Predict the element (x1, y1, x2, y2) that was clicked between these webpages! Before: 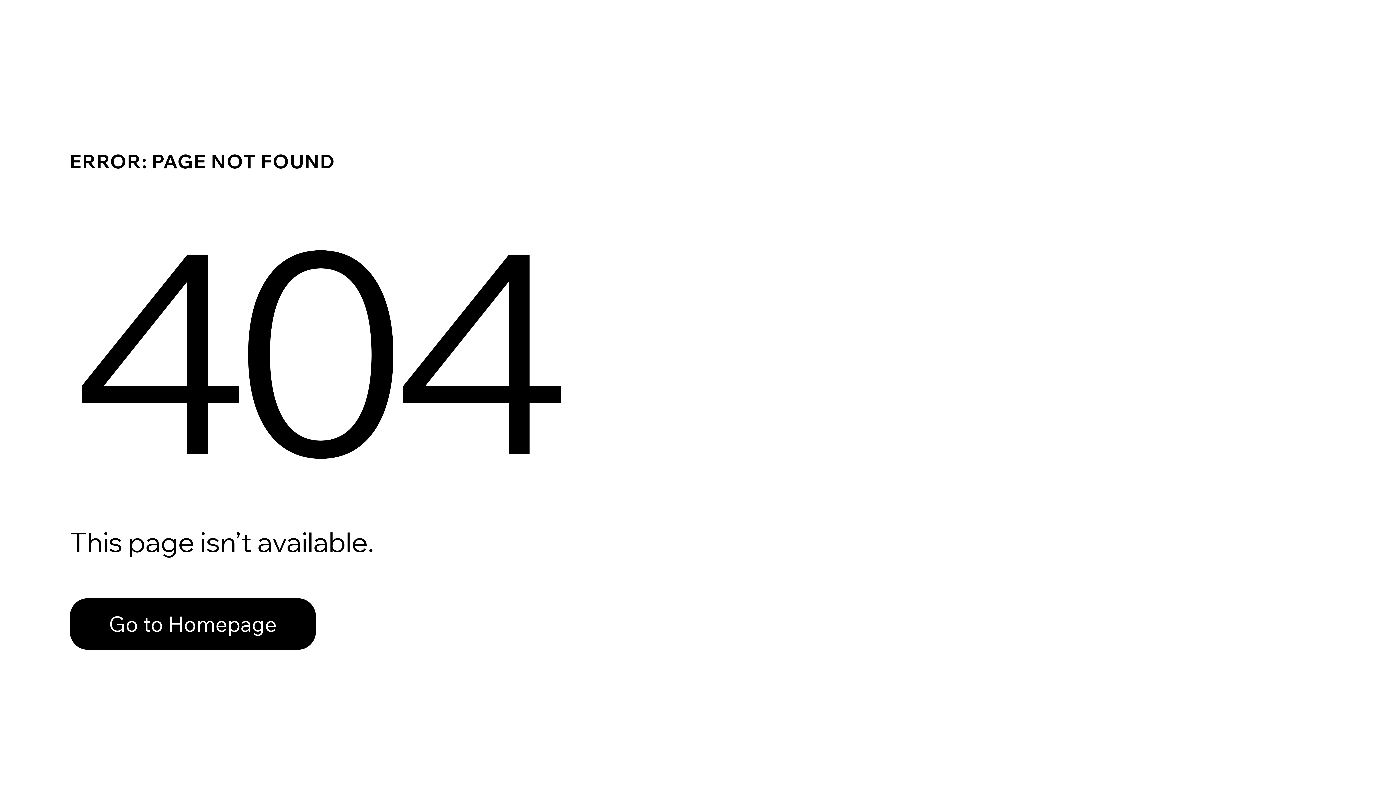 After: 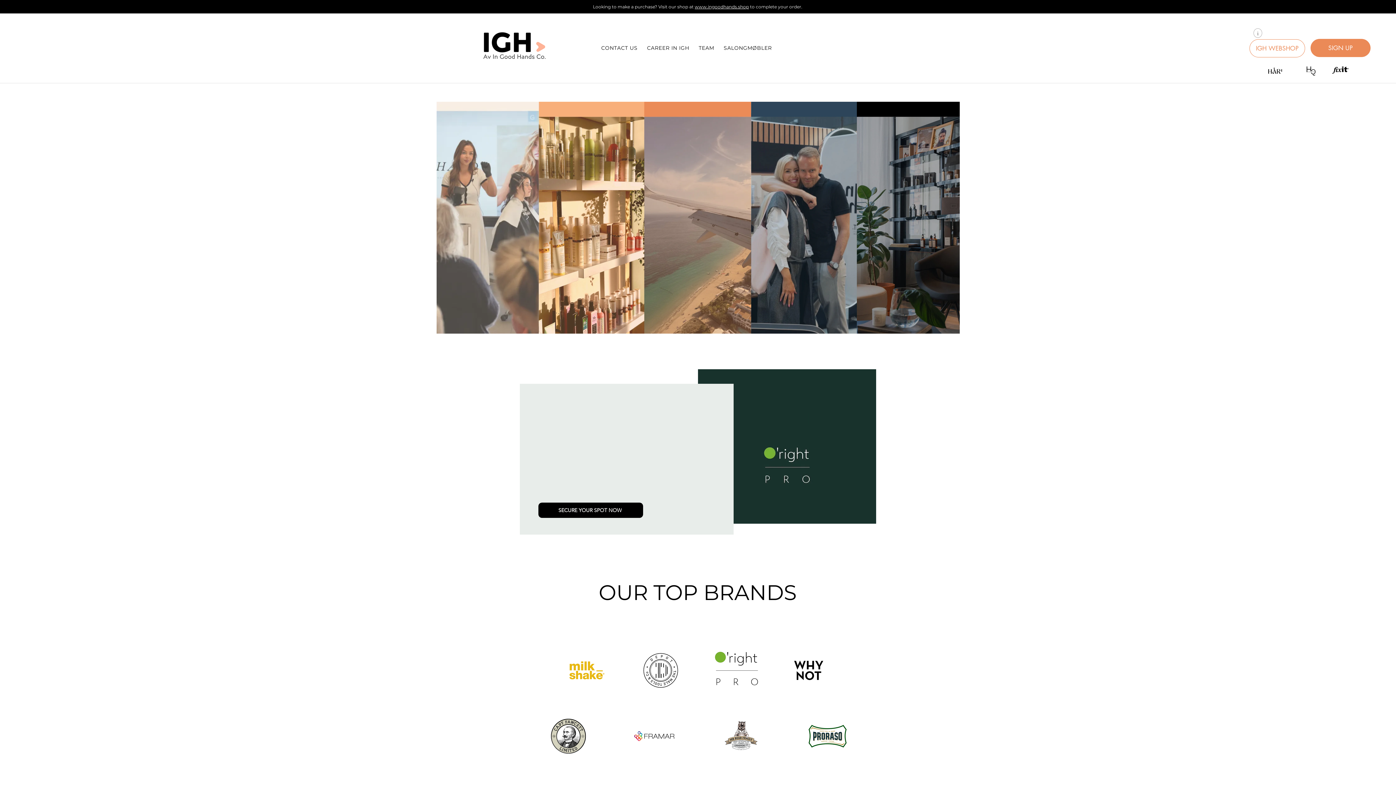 Action: bbox: (69, 582, 768, 659) label: Go to Homepage